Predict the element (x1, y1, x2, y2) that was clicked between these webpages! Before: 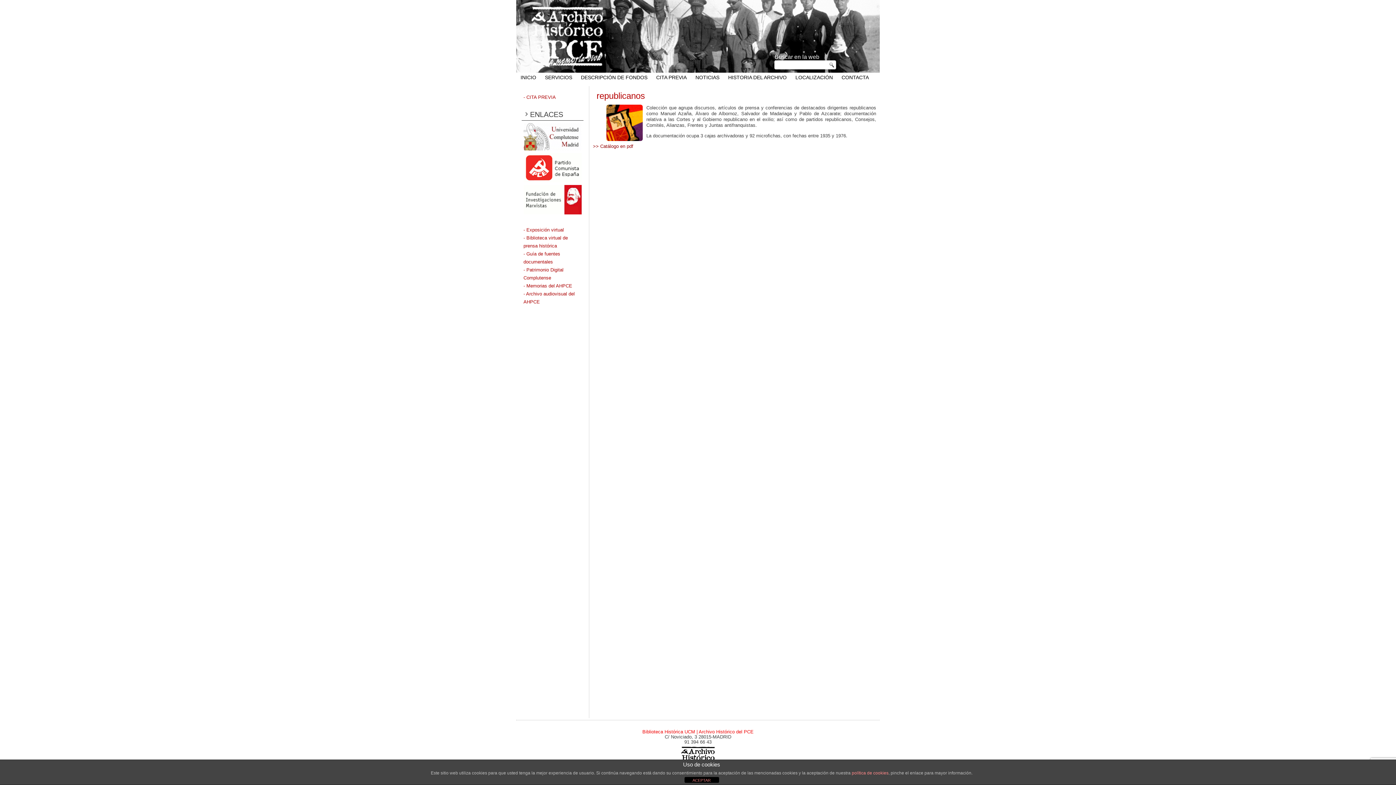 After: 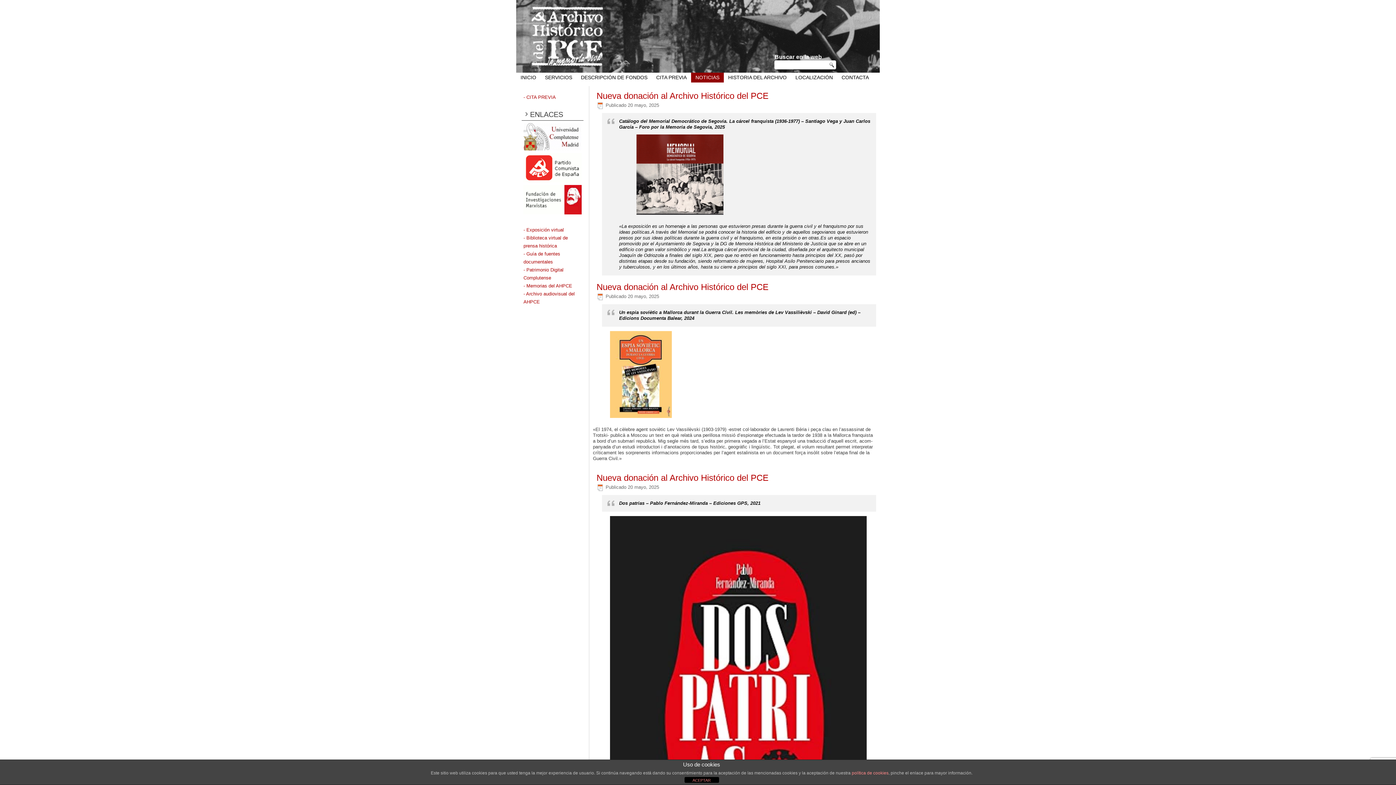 Action: bbox: (691, 72, 724, 82) label: NOTICIAS